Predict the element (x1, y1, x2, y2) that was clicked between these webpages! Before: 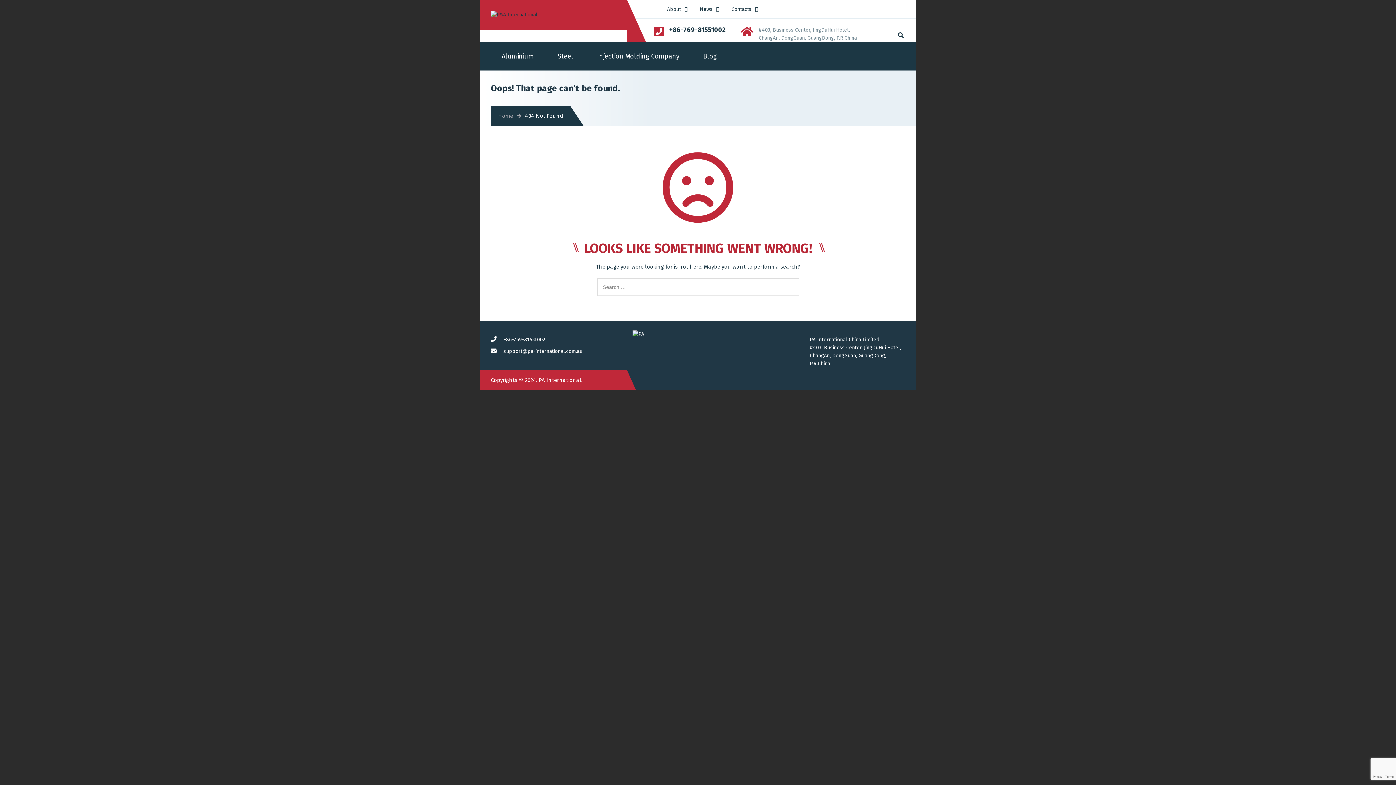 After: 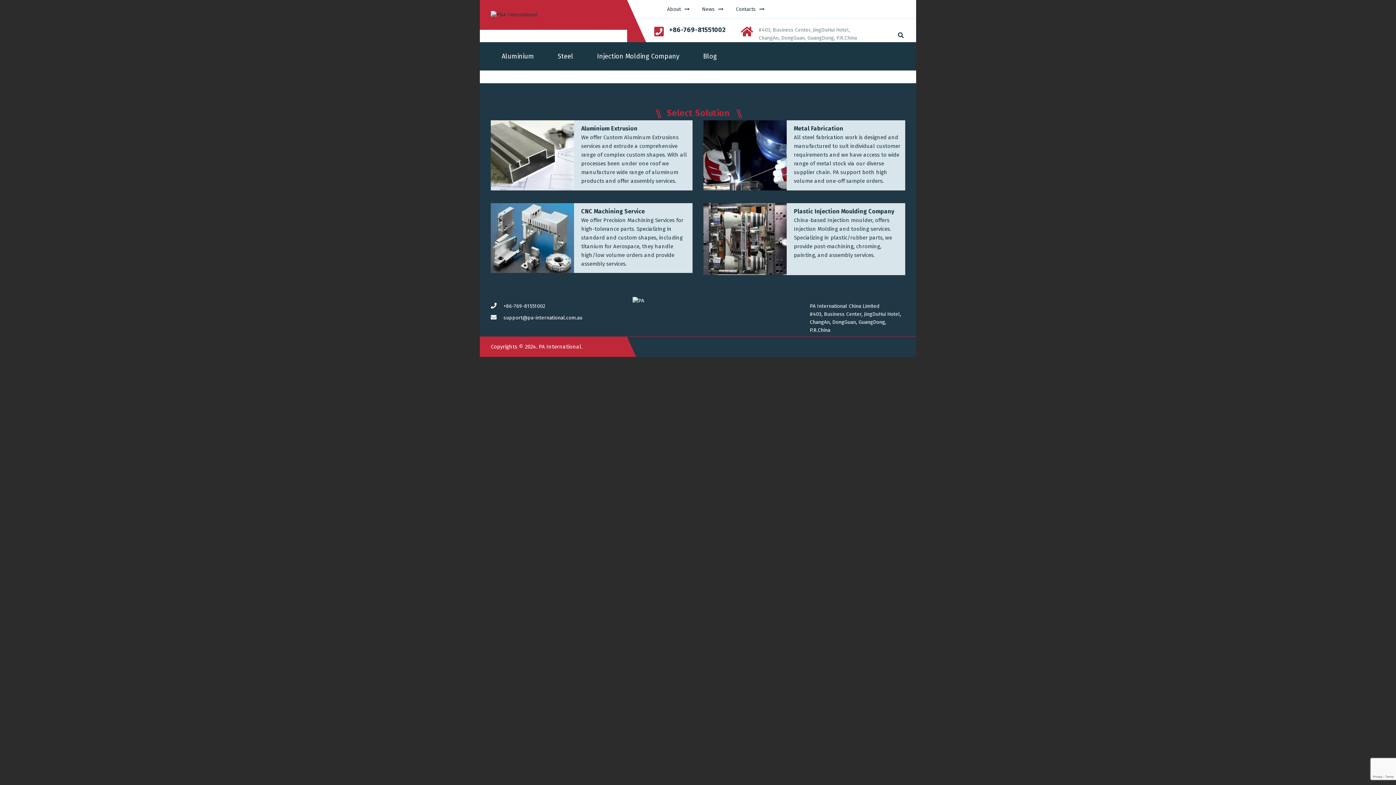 Action: bbox: (498, 112, 521, 119) label: Home